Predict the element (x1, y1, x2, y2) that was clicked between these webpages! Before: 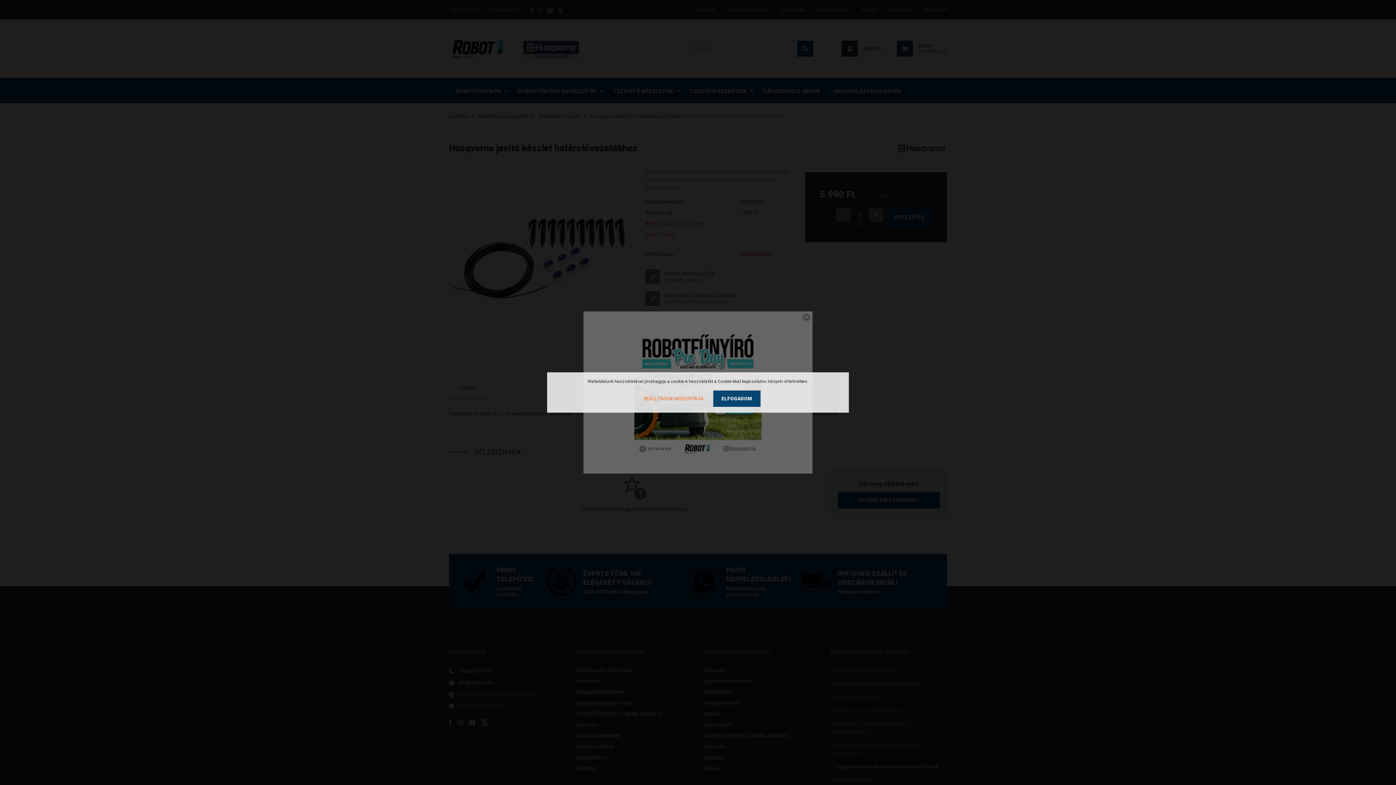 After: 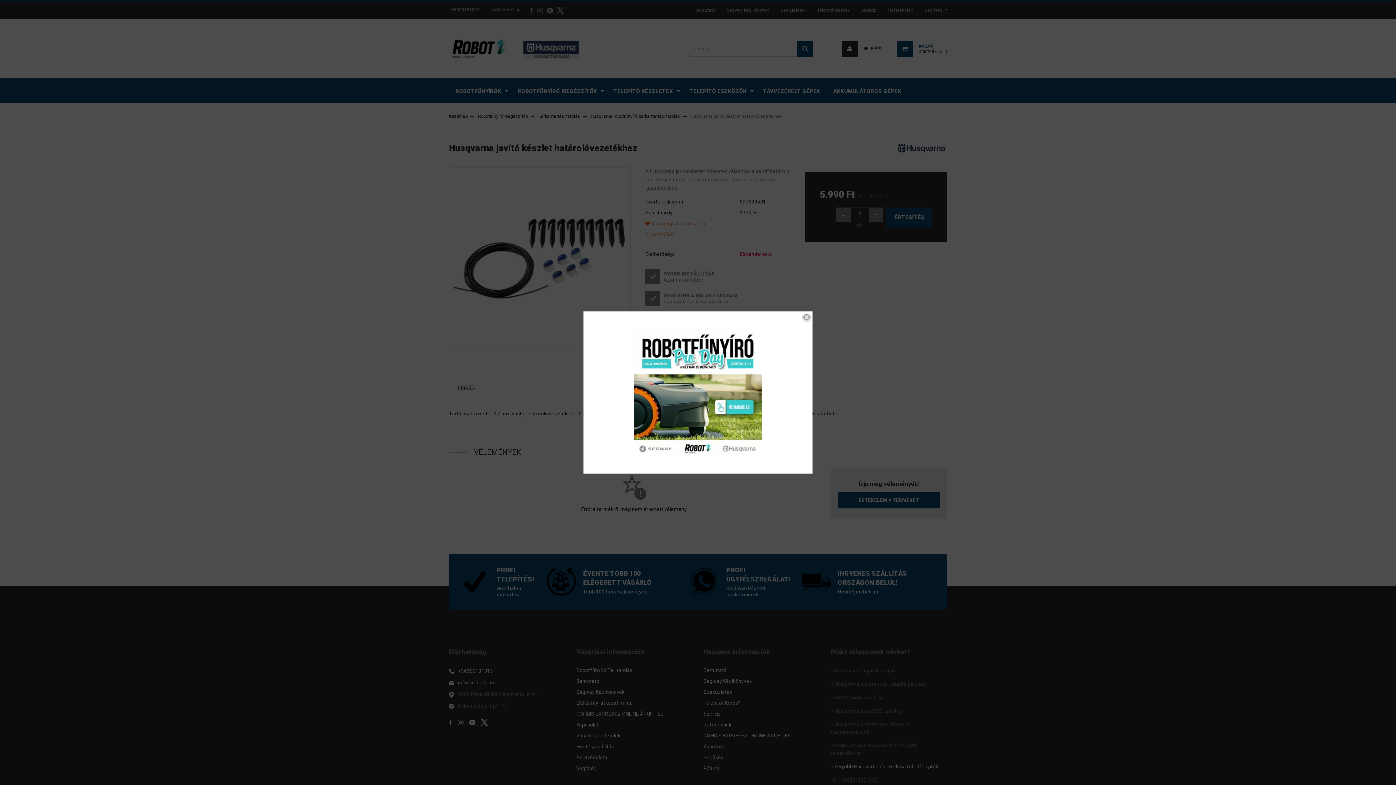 Action: label: ELFOGADOM bbox: (713, 390, 760, 407)